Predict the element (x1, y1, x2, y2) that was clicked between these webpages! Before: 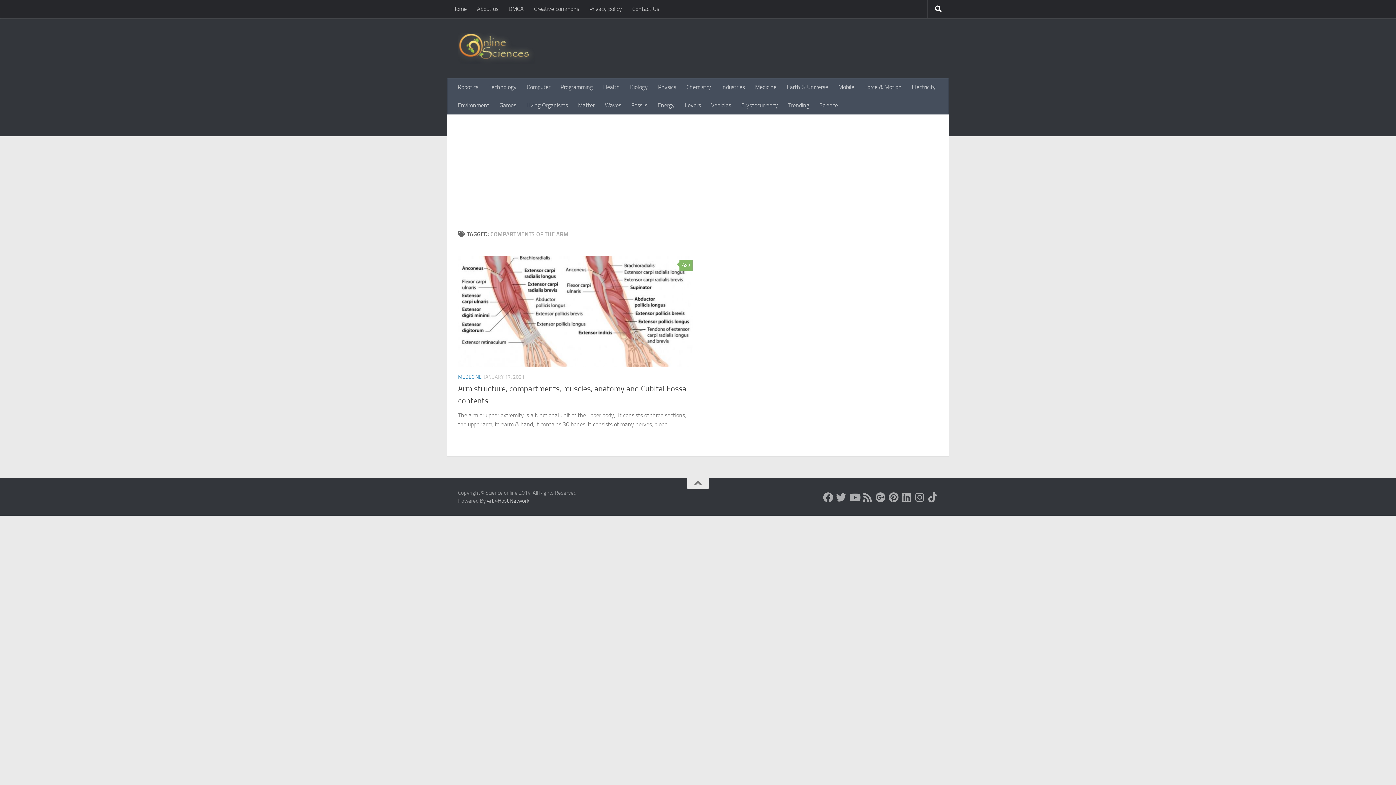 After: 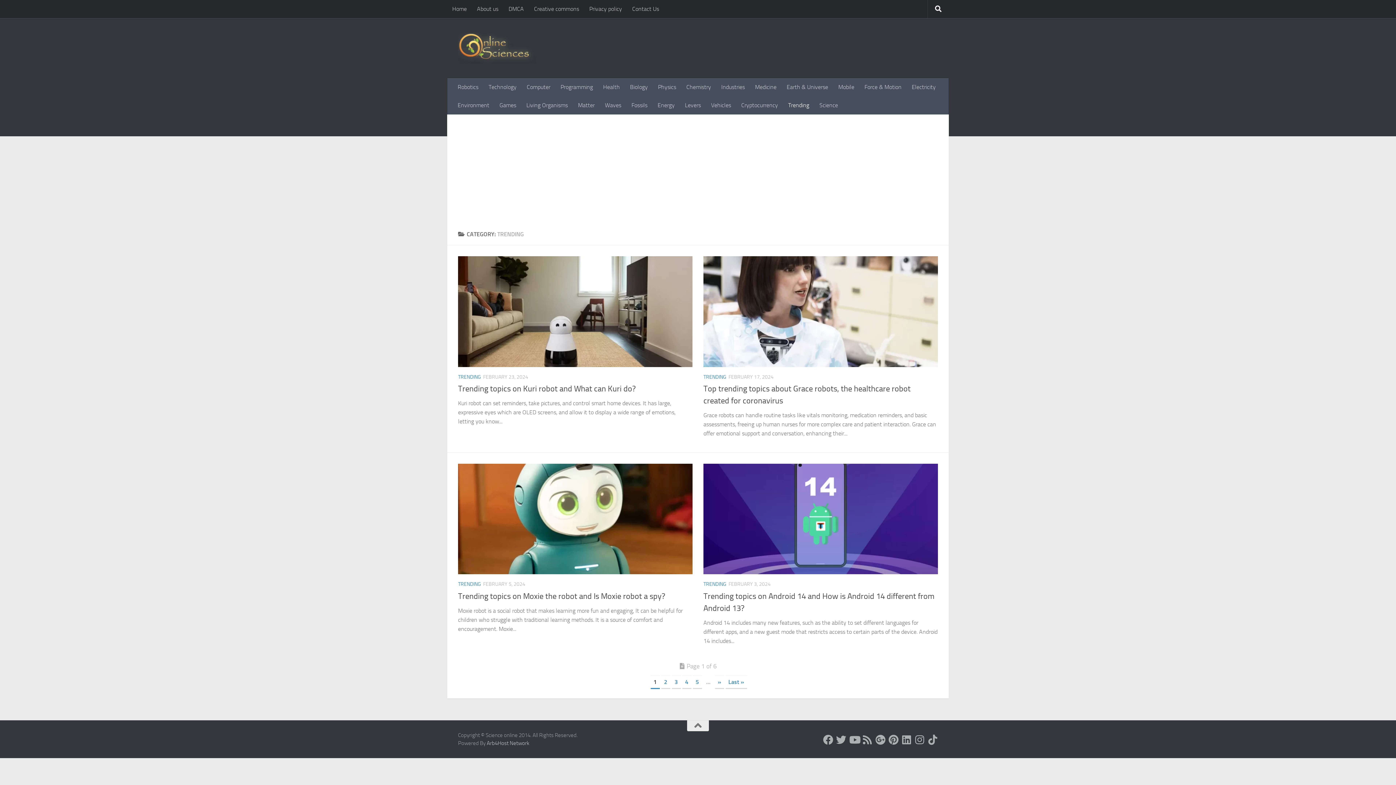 Action: bbox: (783, 96, 814, 114) label: Trending